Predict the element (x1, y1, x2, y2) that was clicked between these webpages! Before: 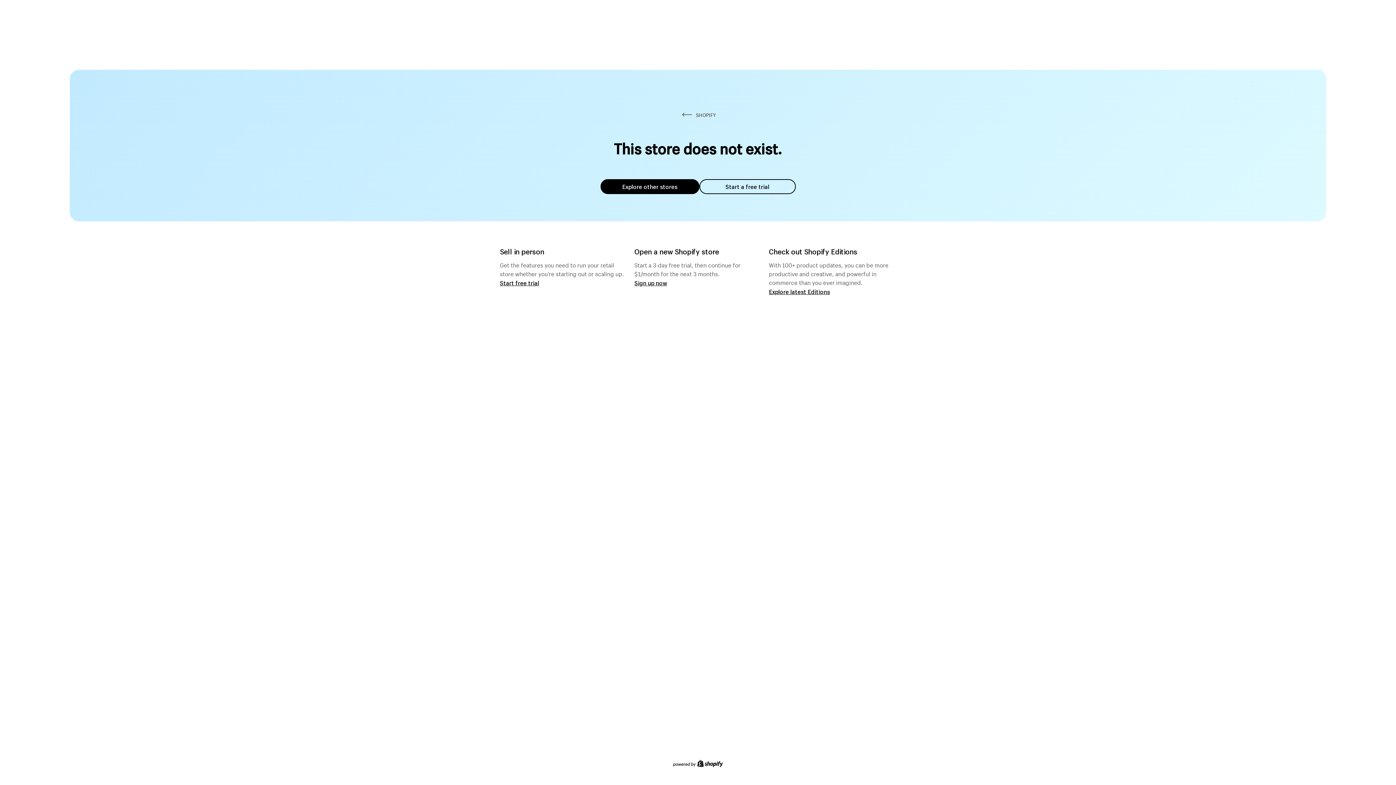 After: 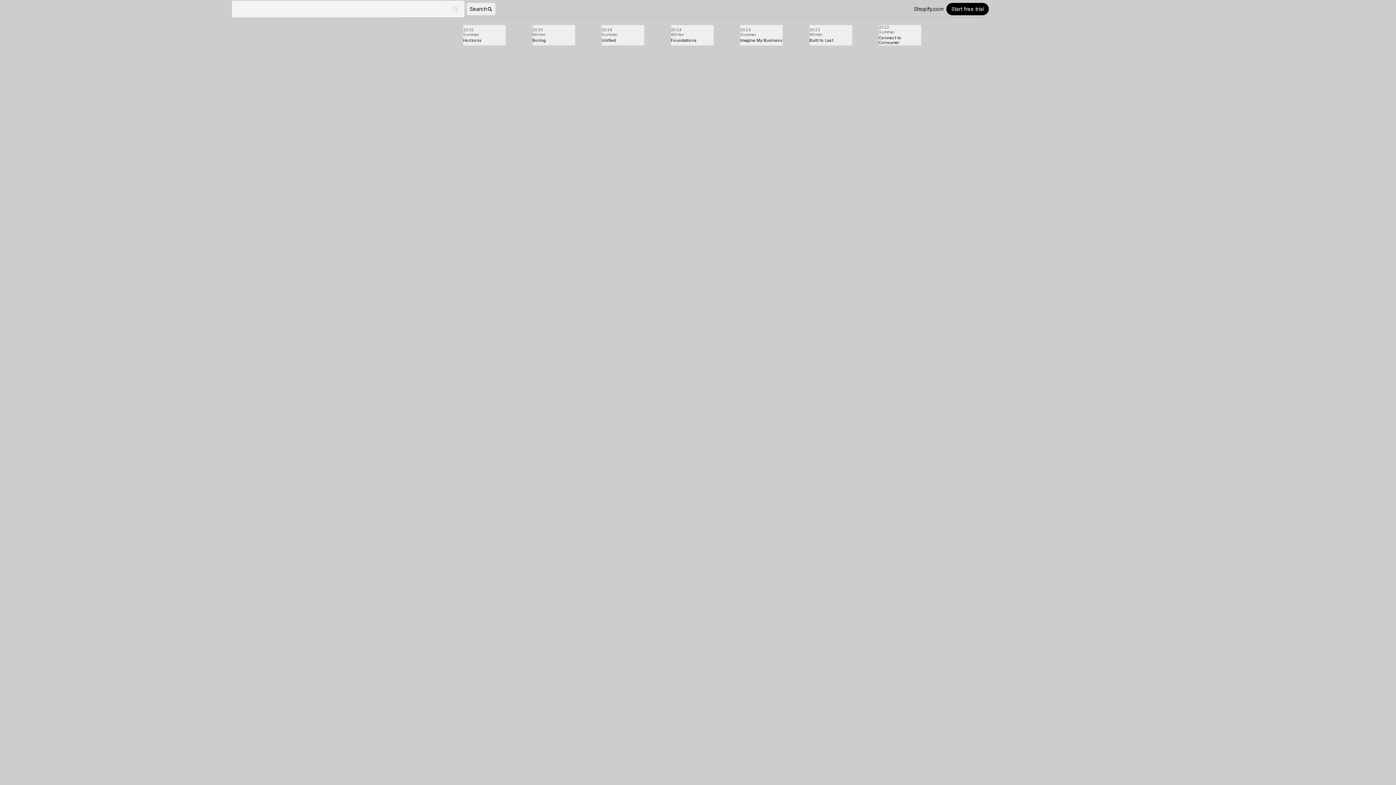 Action: label: Explore latest Editions bbox: (769, 287, 830, 295)